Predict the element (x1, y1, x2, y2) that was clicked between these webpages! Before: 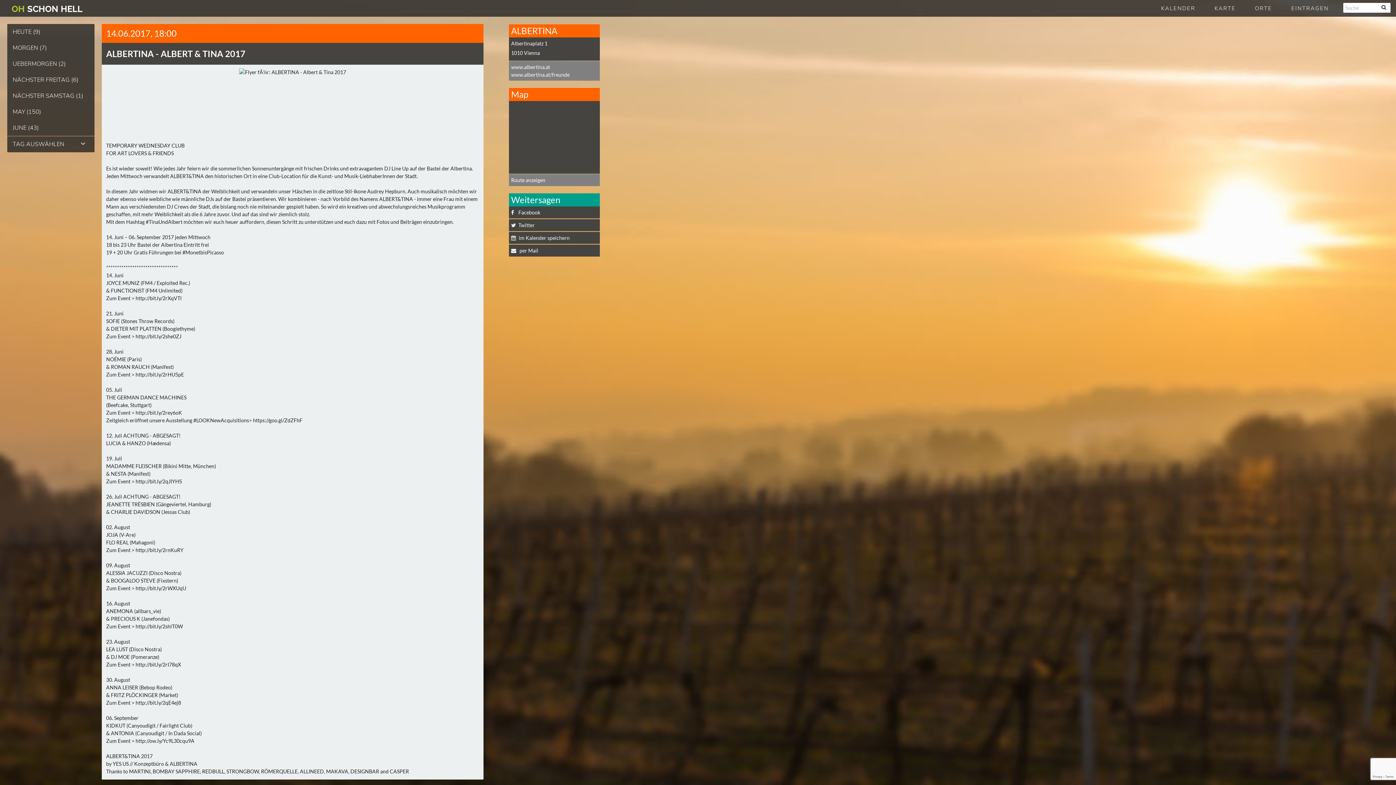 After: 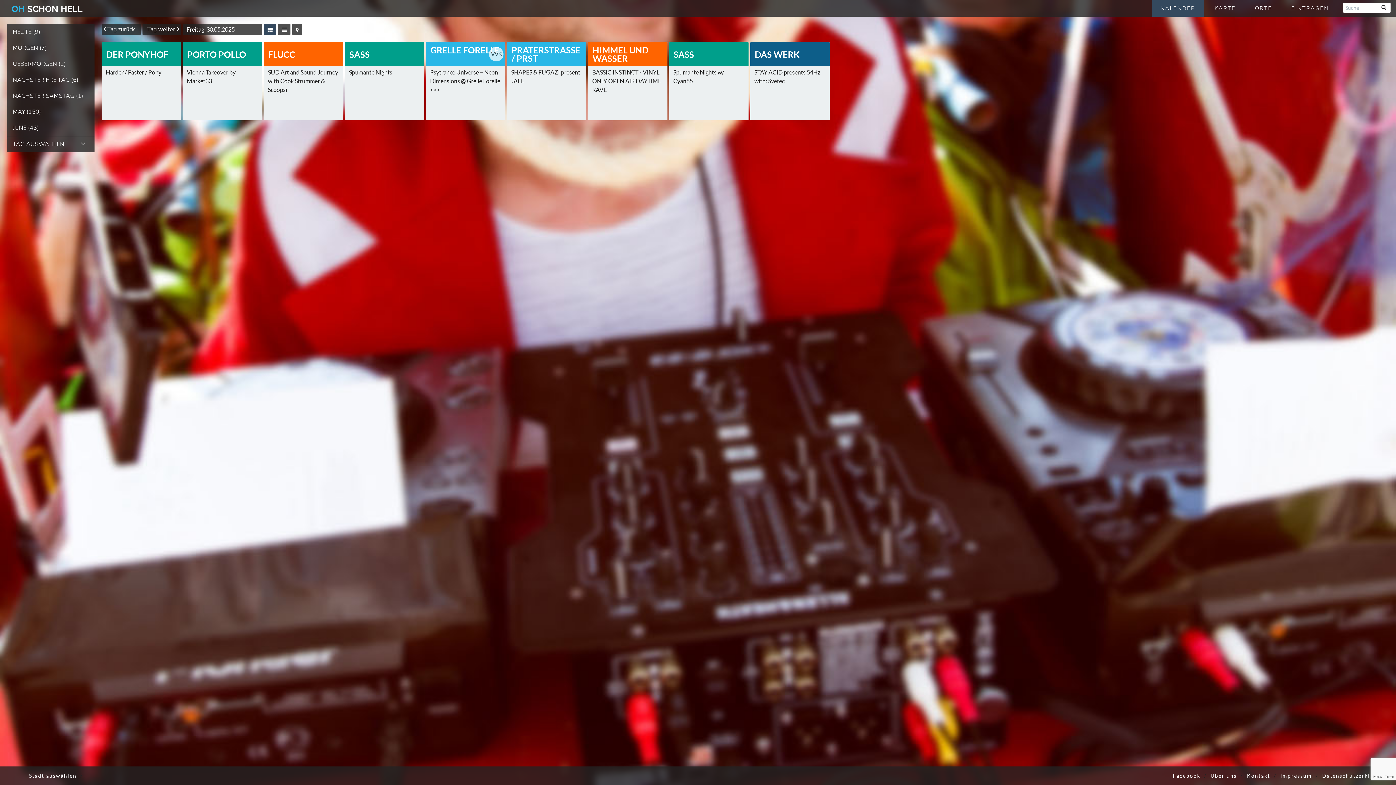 Action: label: OHSCHONHELL bbox: (11, 3, 82, 14)